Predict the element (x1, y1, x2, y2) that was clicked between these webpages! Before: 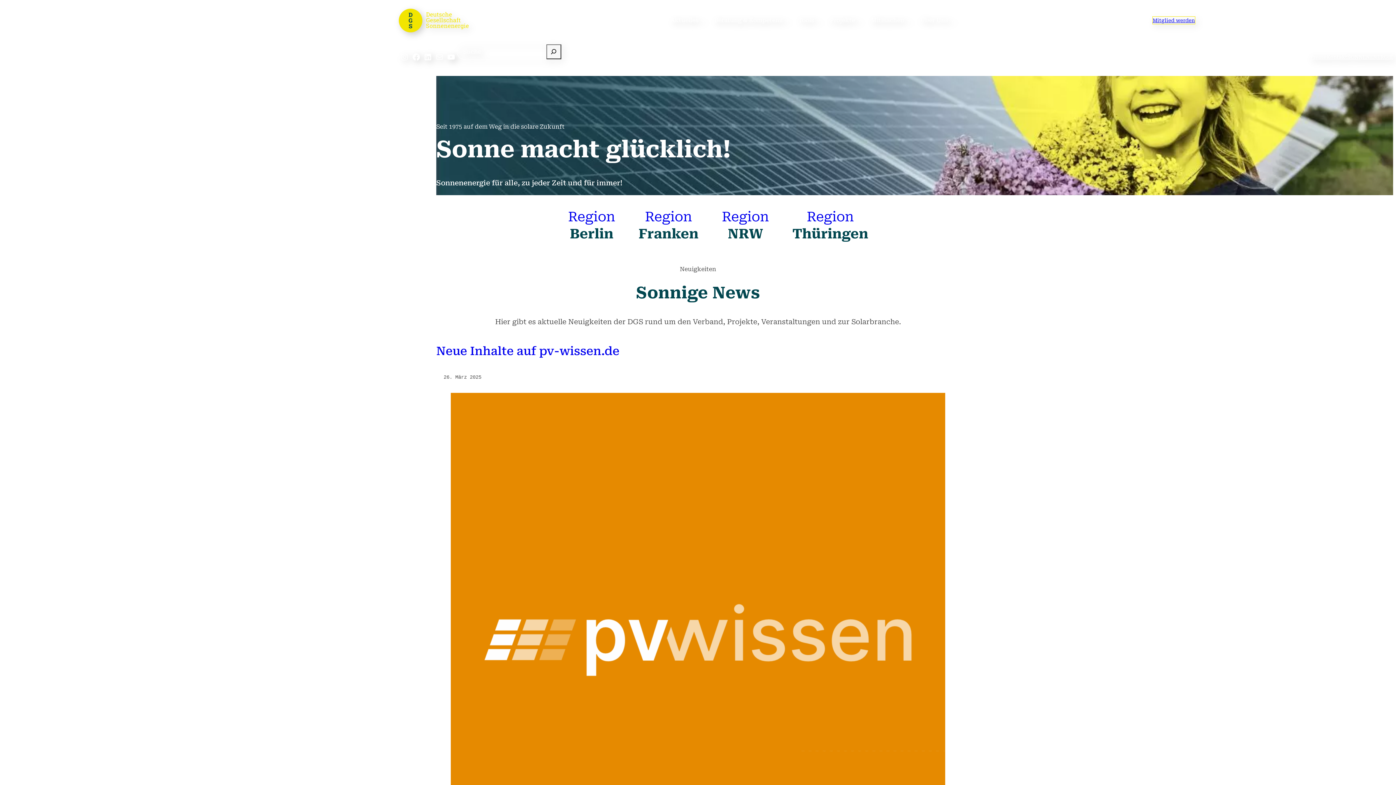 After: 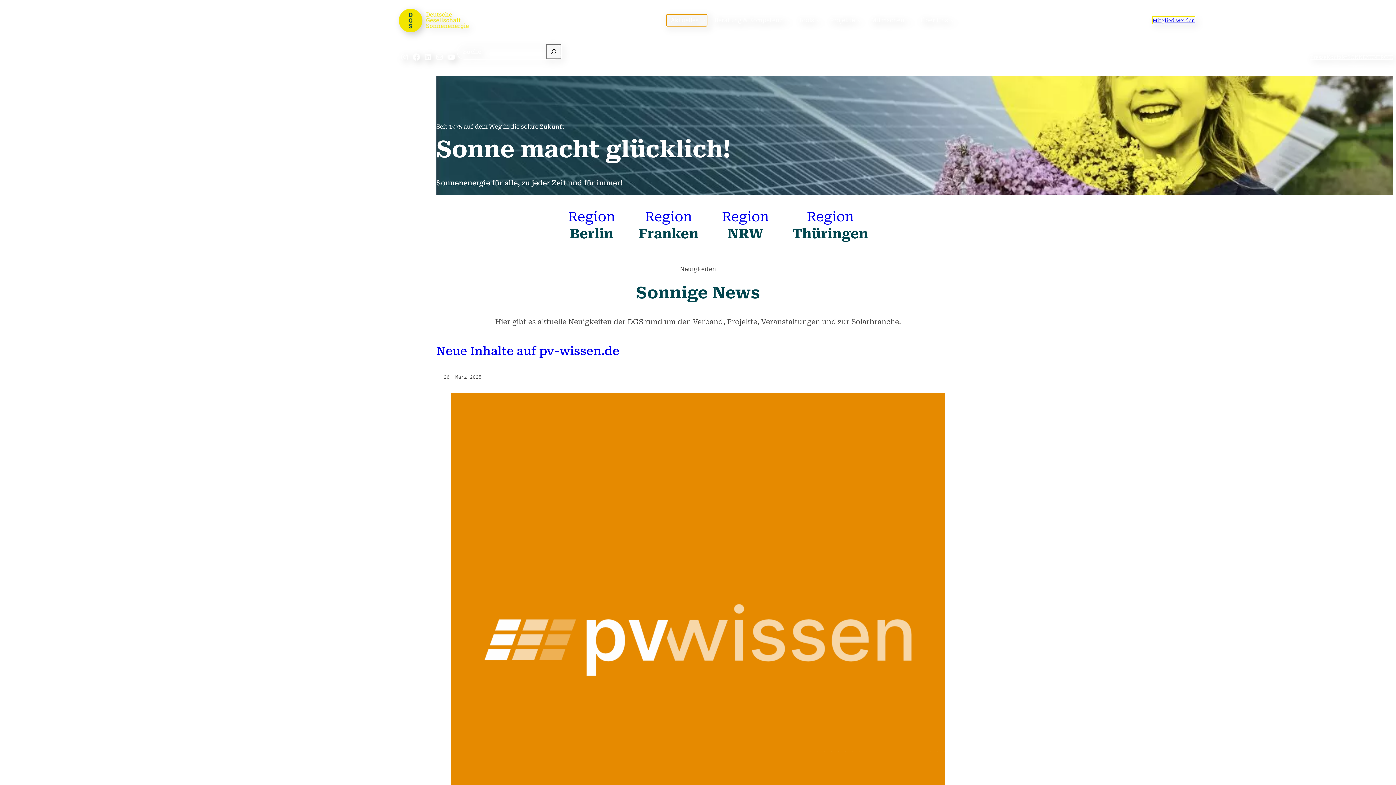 Action: bbox: (666, 14, 707, 26) label: Untermenü von Aktuelles